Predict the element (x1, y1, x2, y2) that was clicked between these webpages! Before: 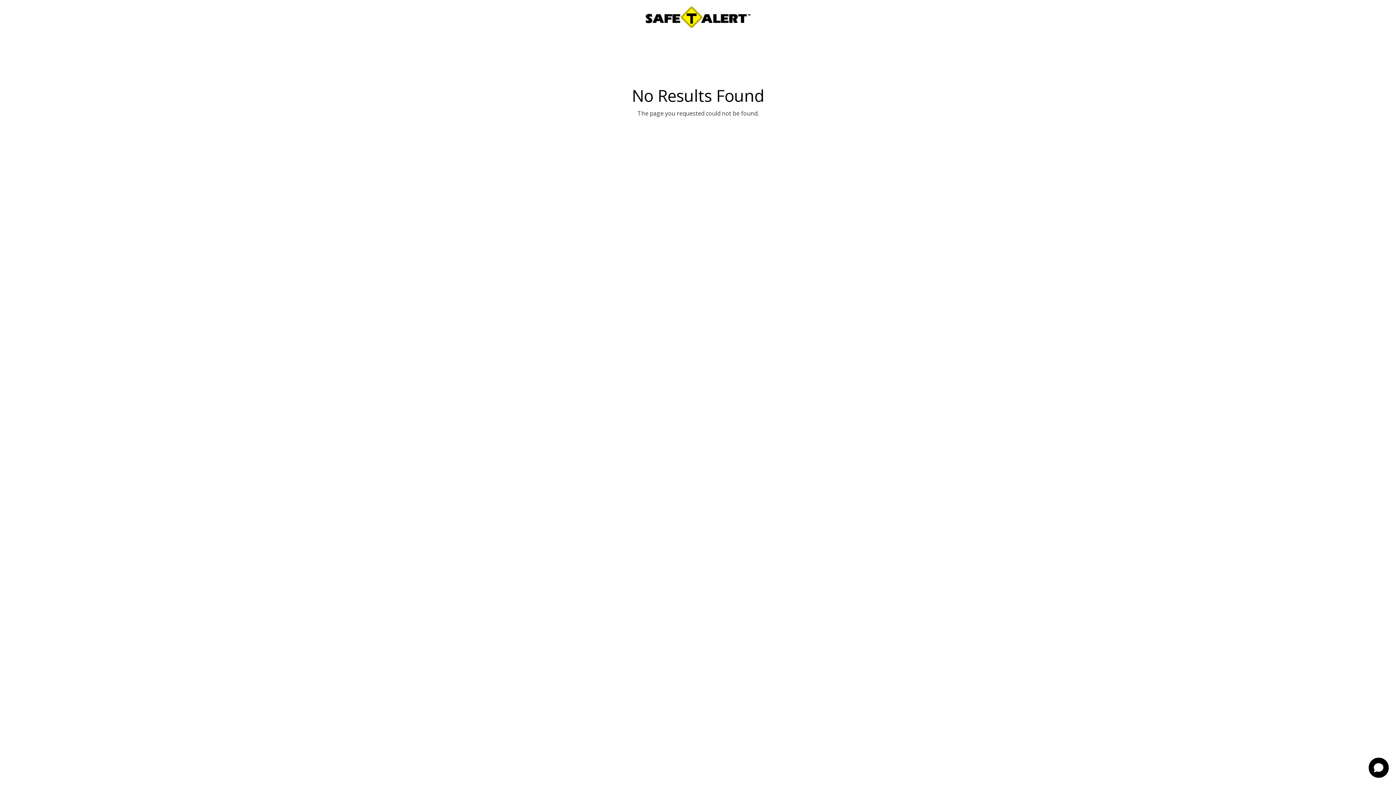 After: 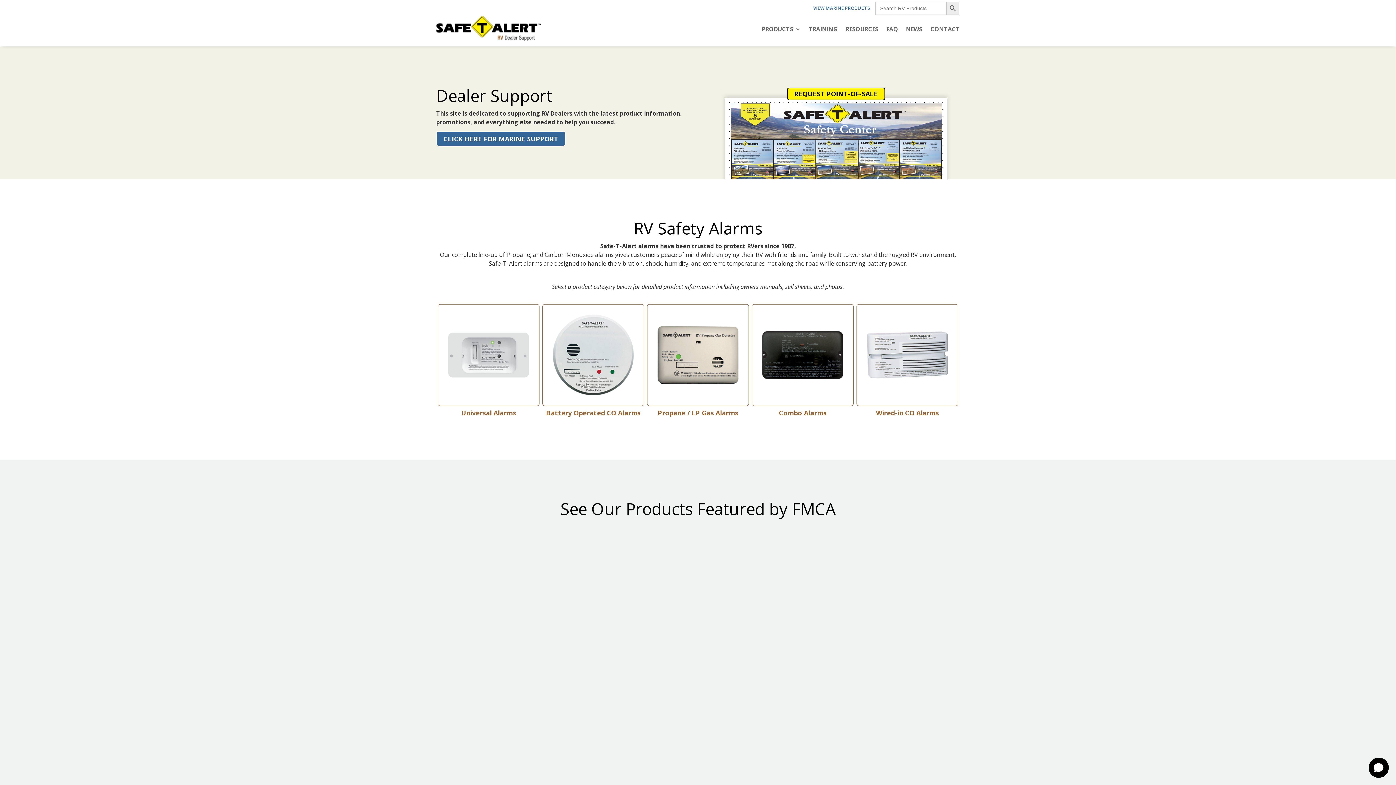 Action: bbox: (645, 21, 750, 29)